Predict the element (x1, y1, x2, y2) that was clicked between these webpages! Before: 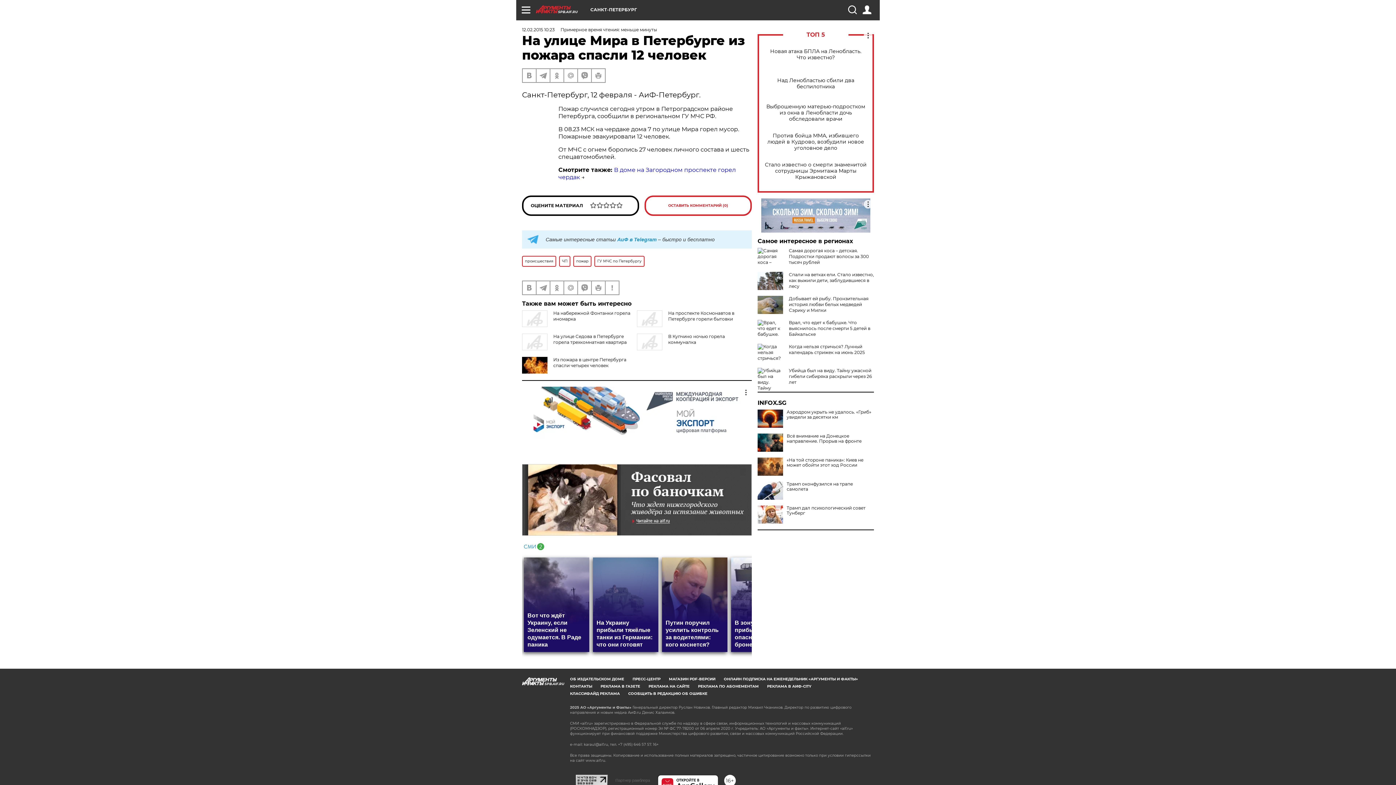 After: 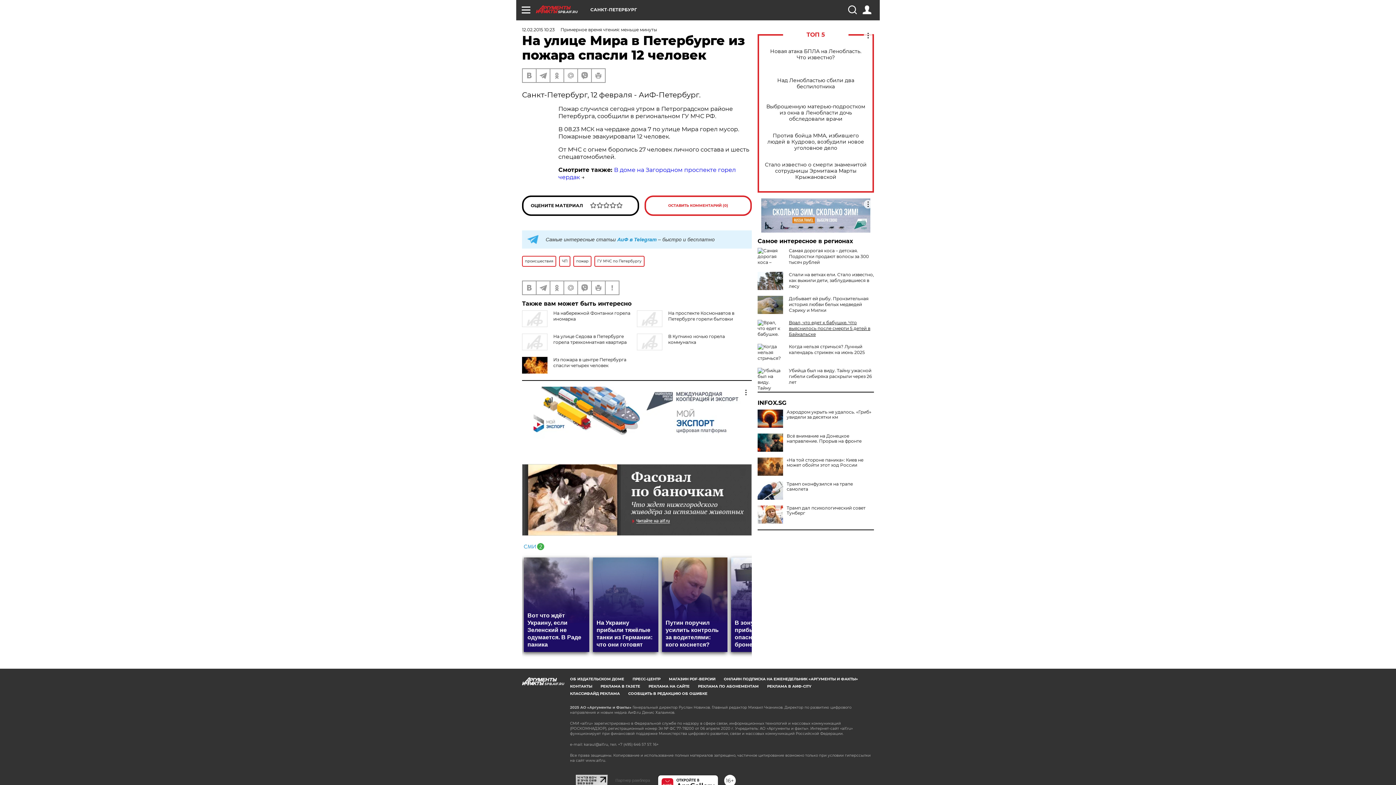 Action: label: Врал, что едет к бабушке. Что выяснилось после смерти 5 детей в Байкальске bbox: (789, 319, 870, 337)